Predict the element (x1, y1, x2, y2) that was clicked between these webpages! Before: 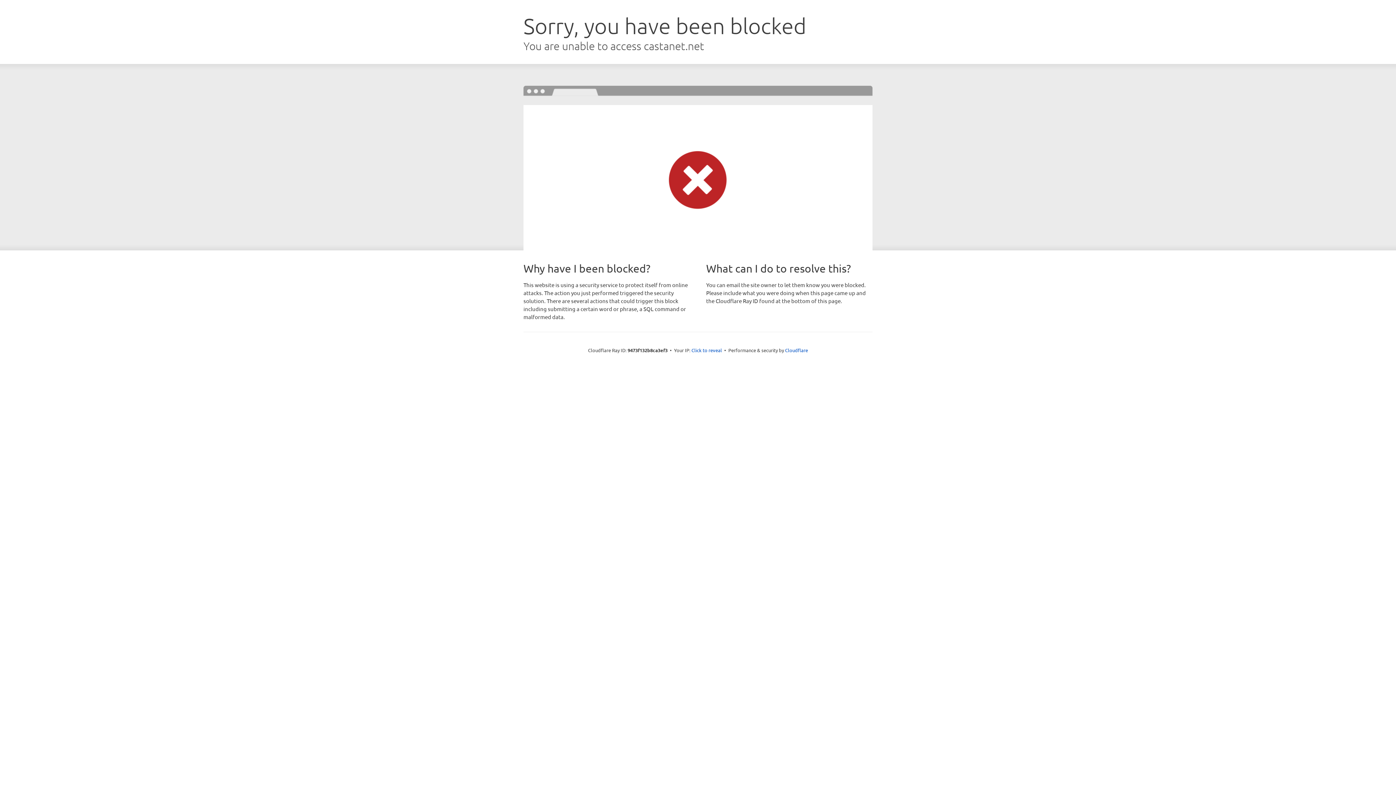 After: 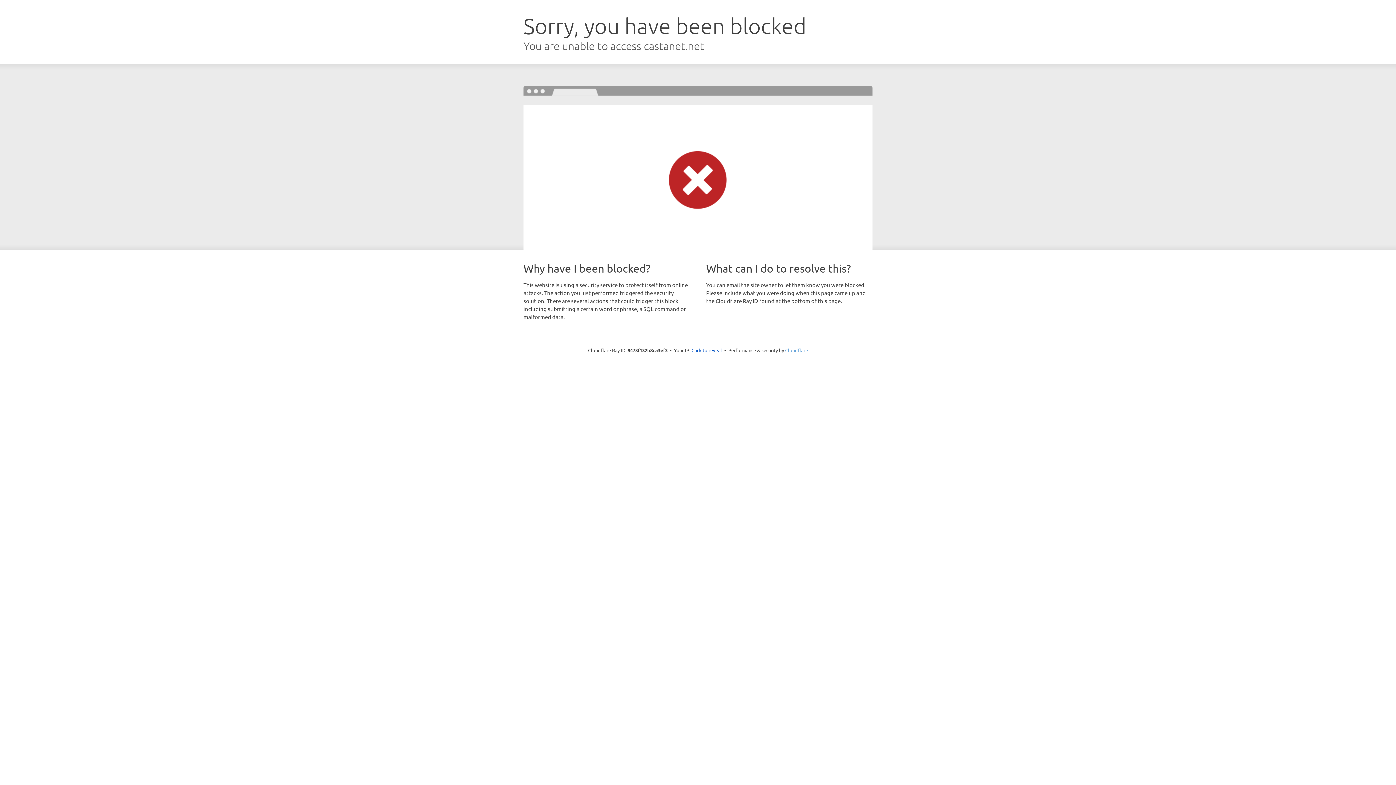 Action: label: Cloudflare bbox: (785, 347, 808, 353)